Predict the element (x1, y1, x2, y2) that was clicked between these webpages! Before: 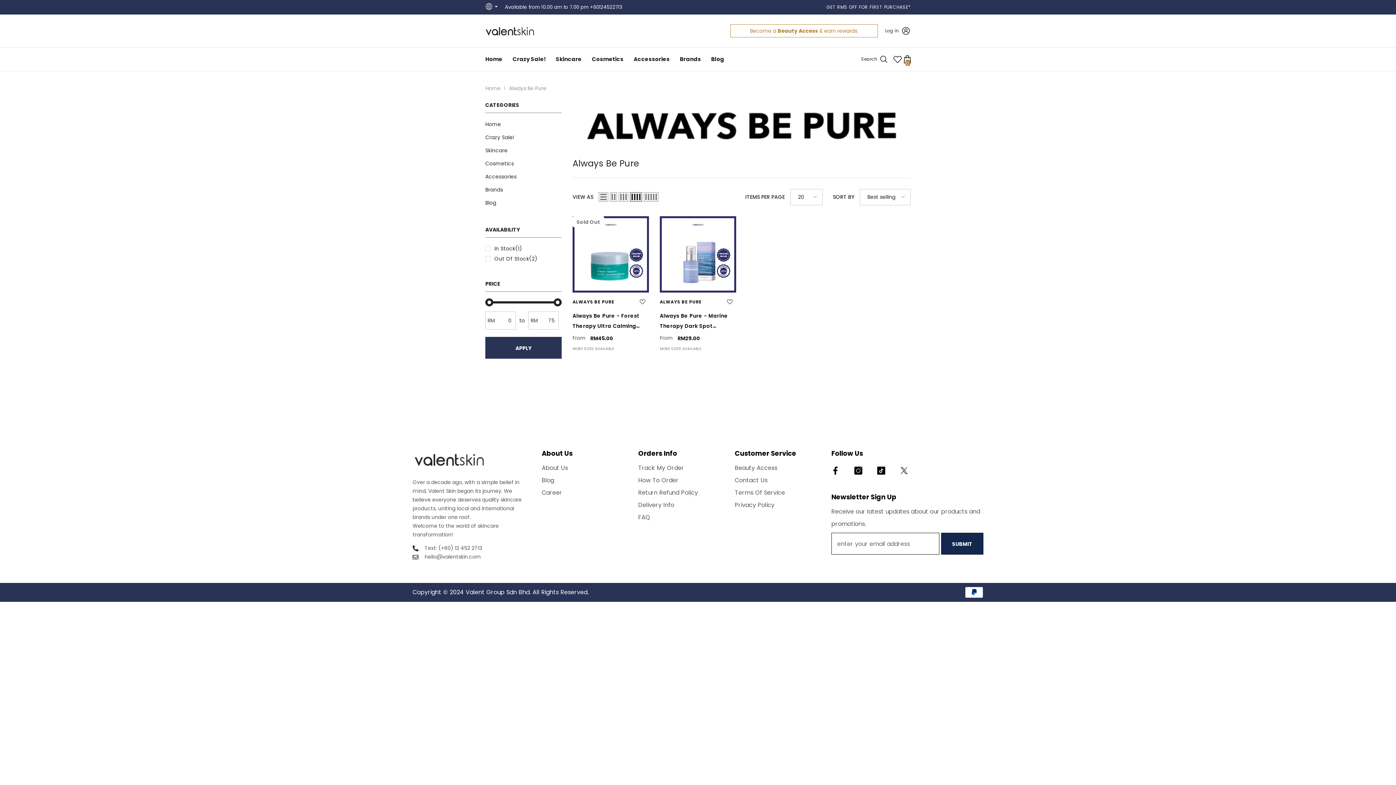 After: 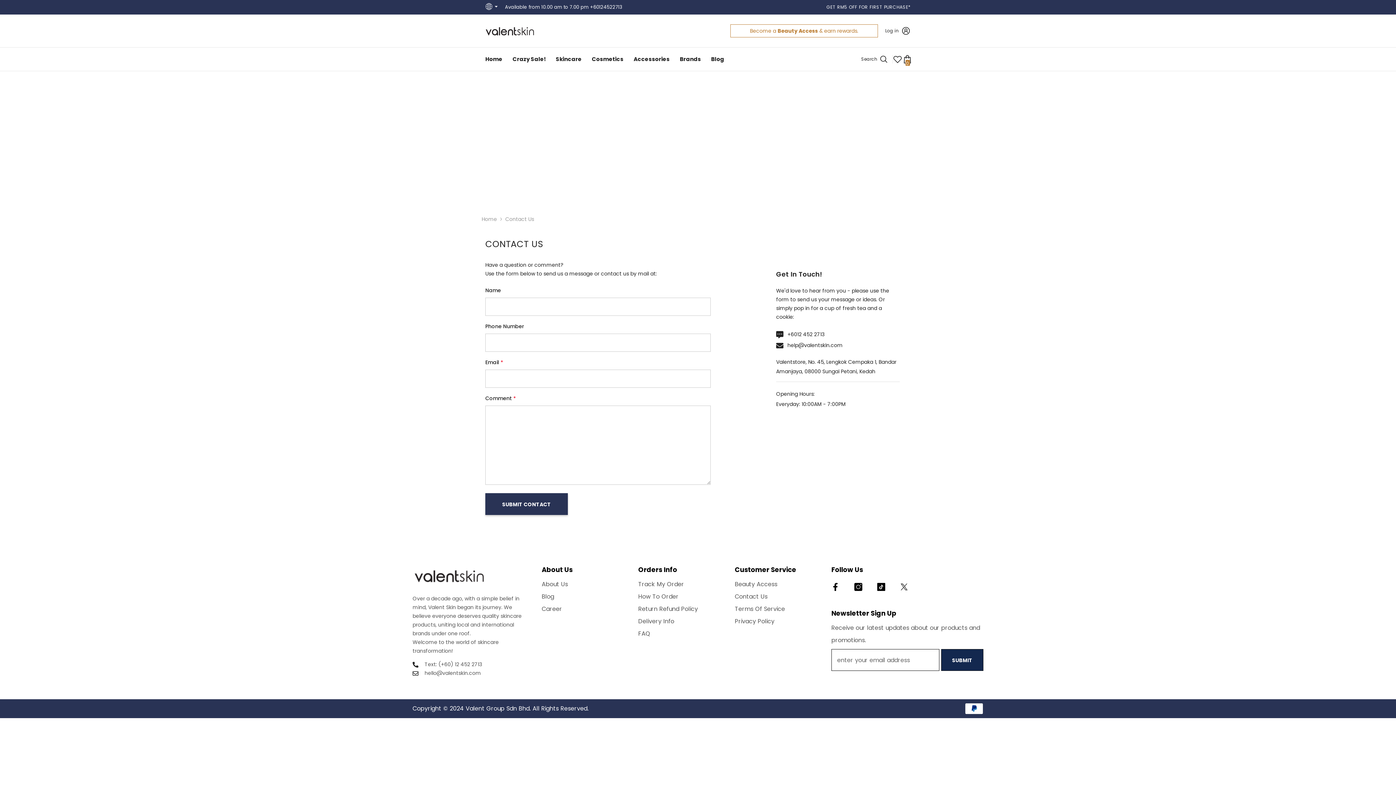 Action: label: Contact Us bbox: (735, 474, 767, 486)